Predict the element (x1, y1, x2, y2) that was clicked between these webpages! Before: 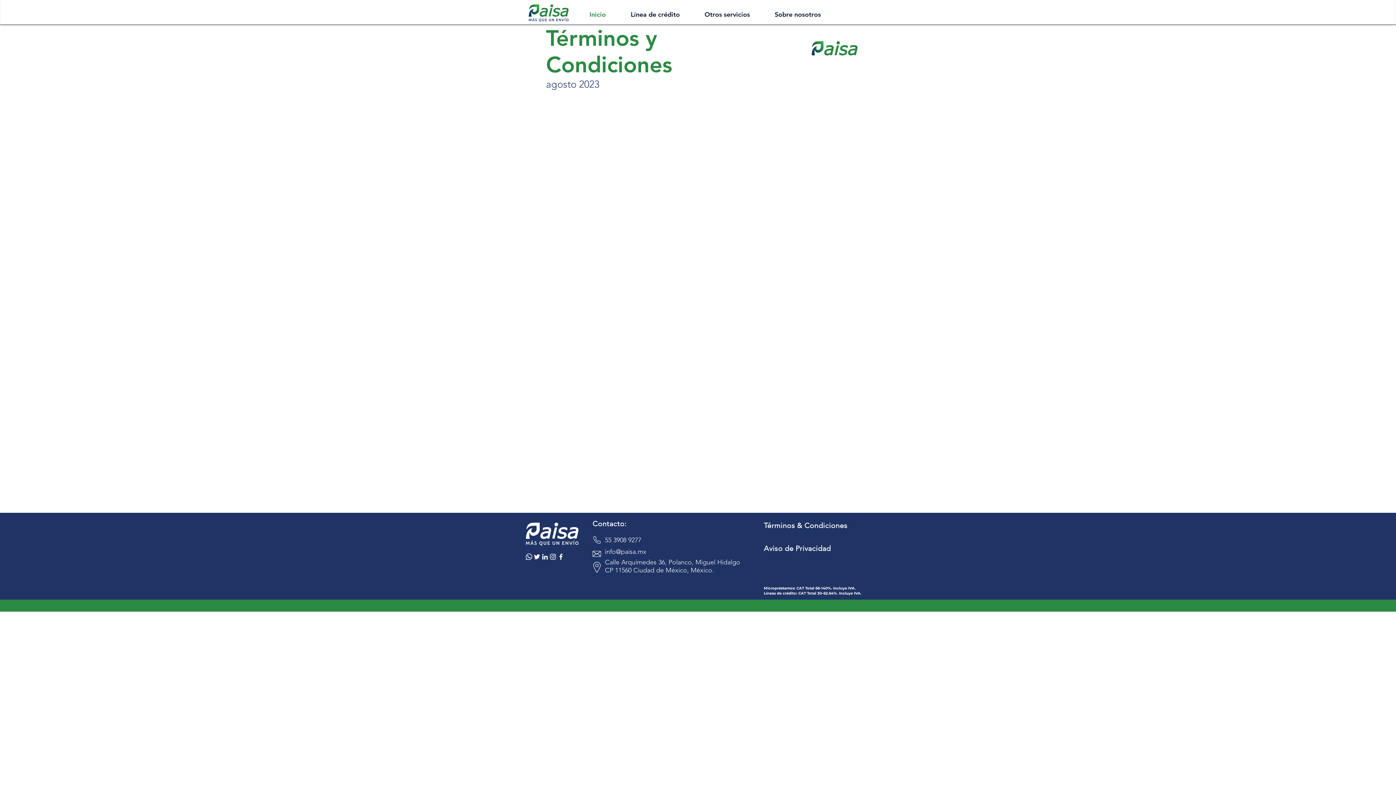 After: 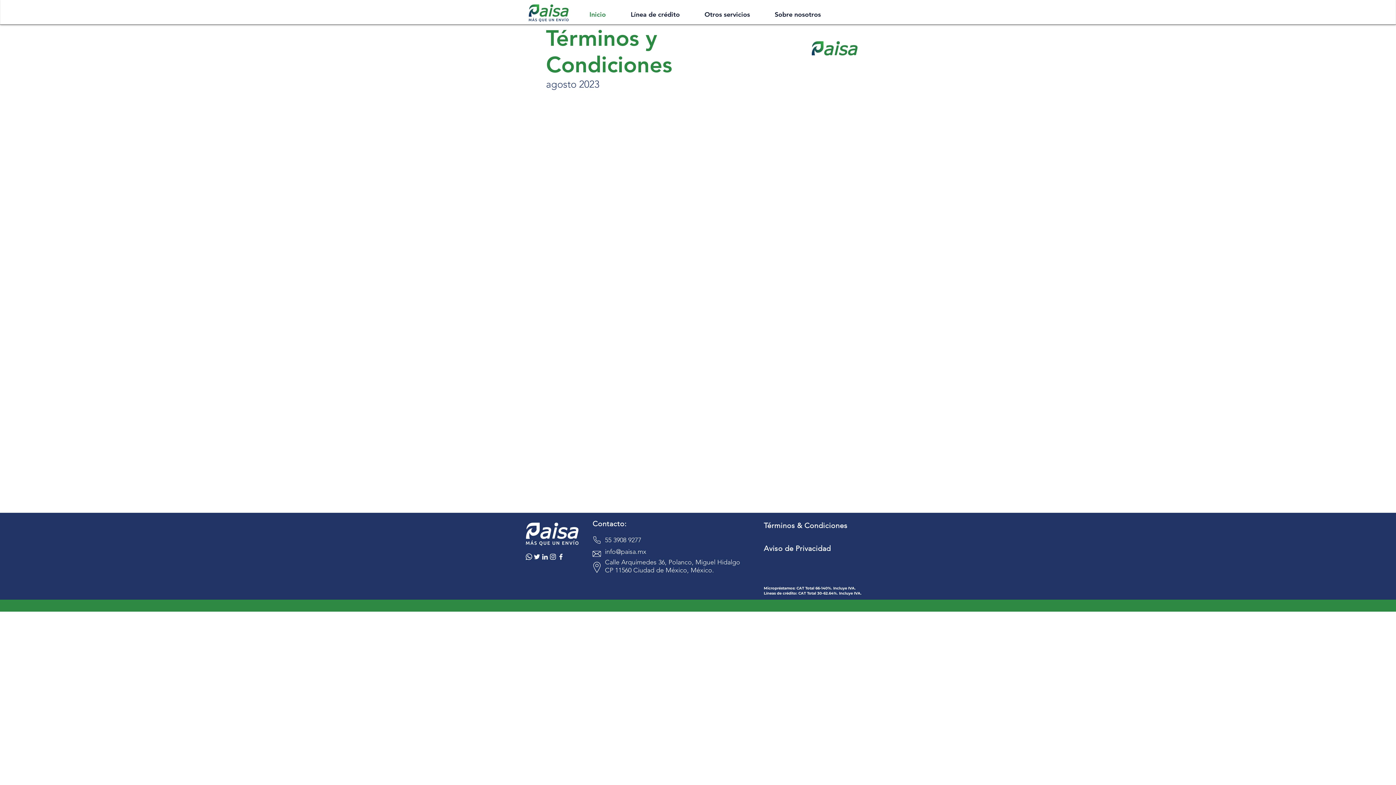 Action: label: White Twitter Icon bbox: (533, 553, 541, 561)